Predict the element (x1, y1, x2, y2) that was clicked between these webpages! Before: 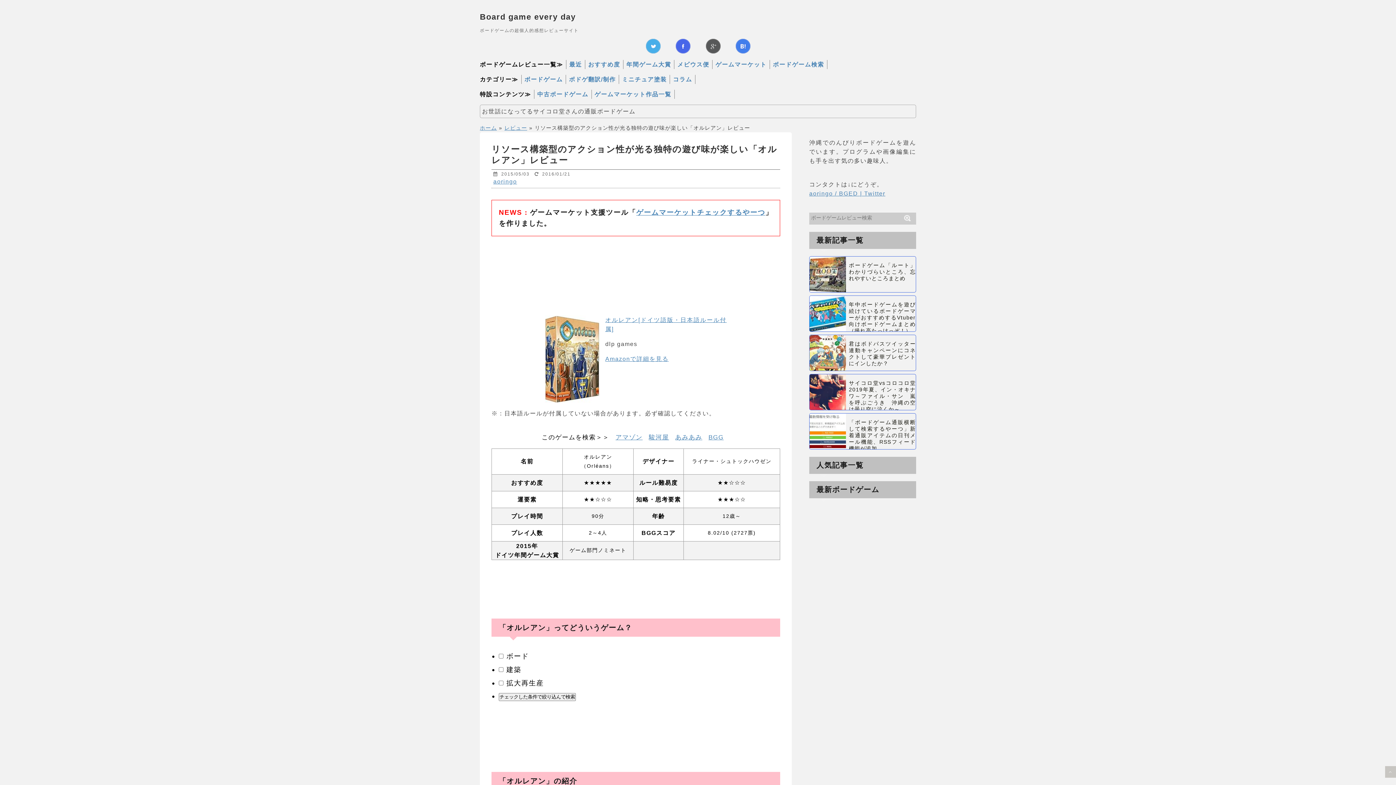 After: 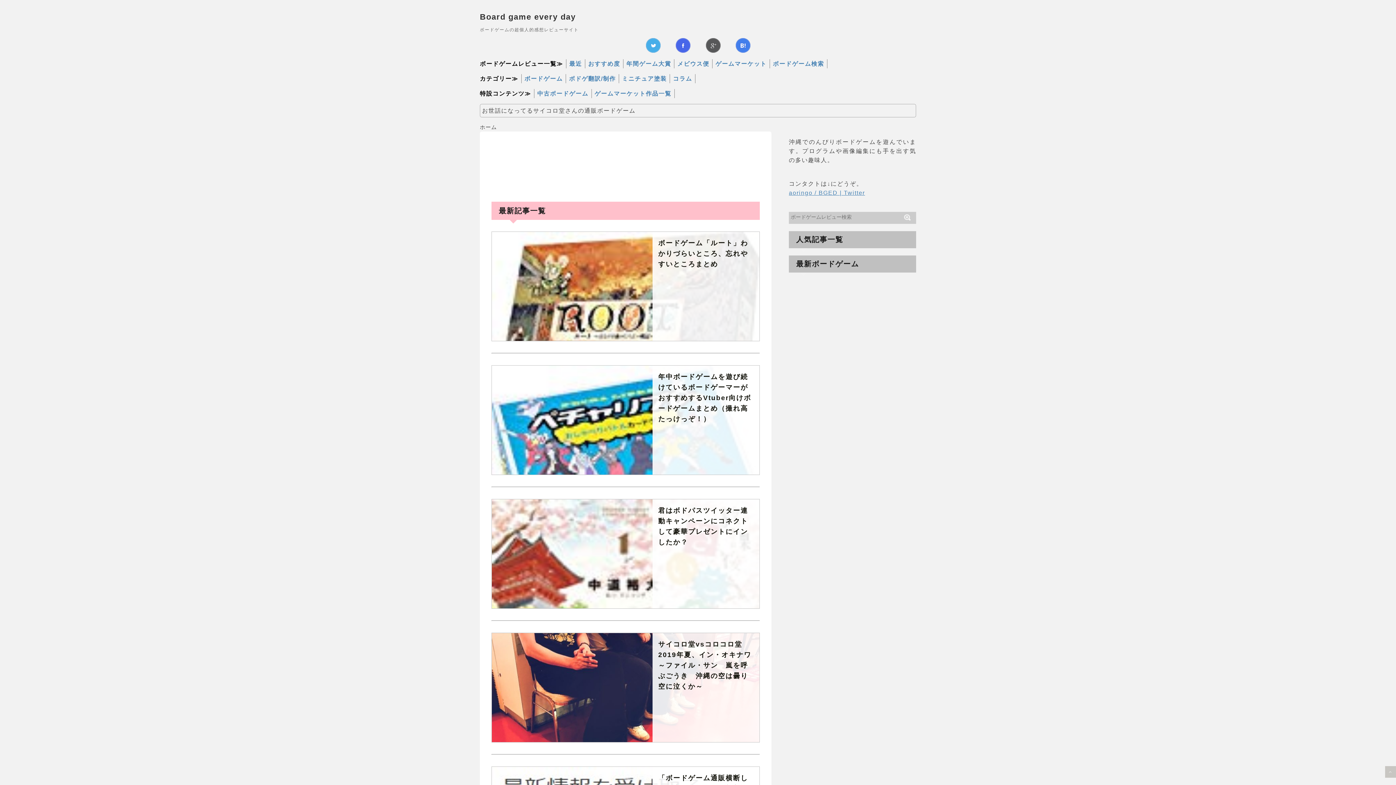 Action: bbox: (480, 125, 497, 130) label: ホーム